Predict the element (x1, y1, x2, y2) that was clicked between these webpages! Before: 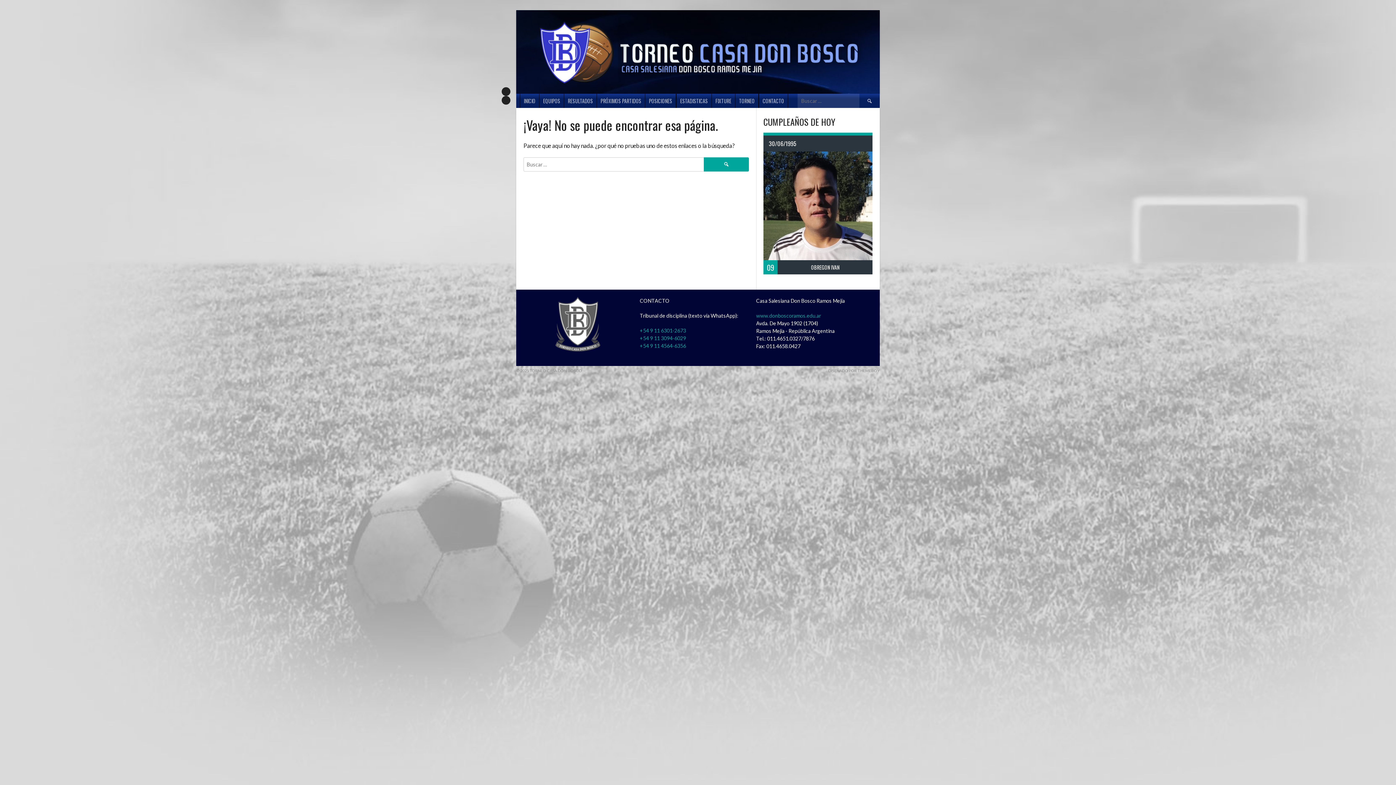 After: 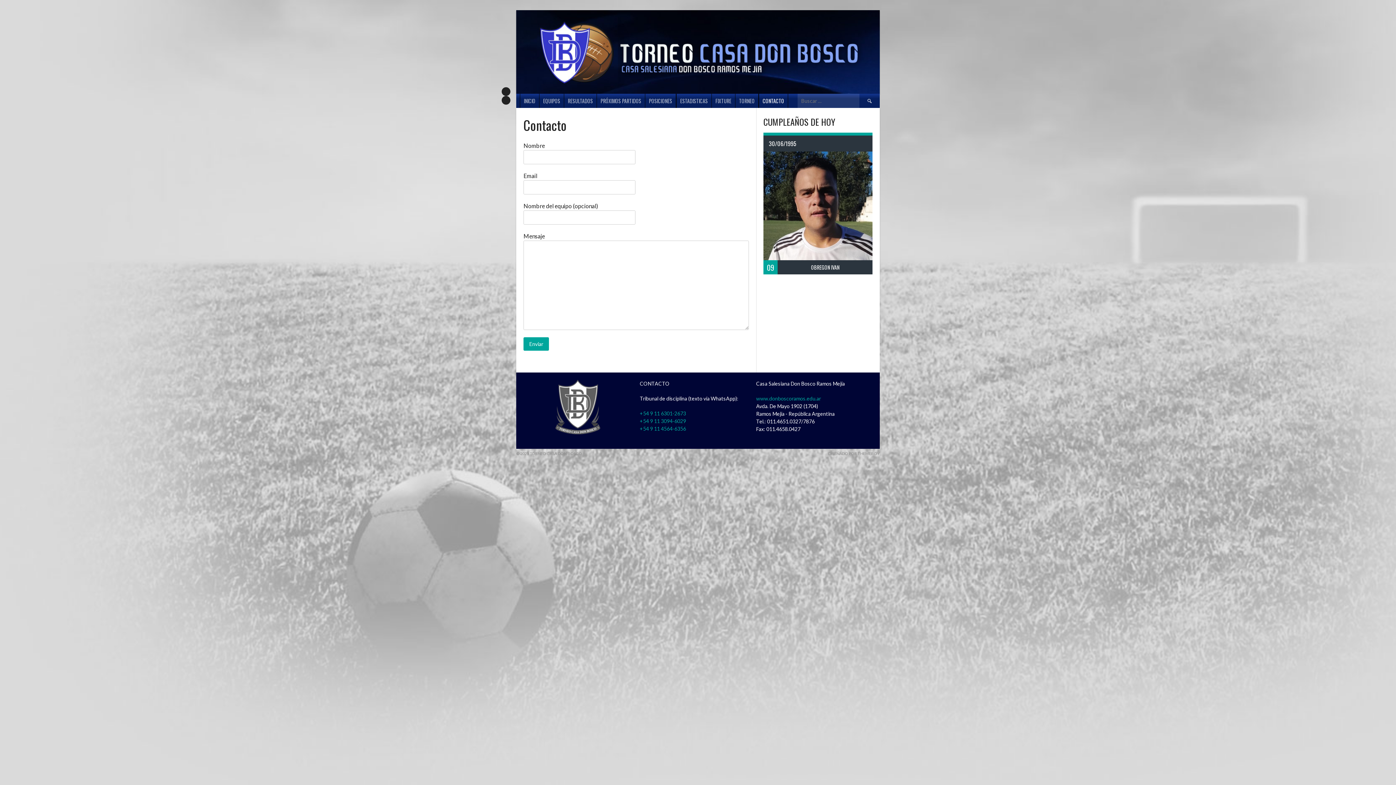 Action: label: CONTACTO bbox: (759, 93, 788, 107)